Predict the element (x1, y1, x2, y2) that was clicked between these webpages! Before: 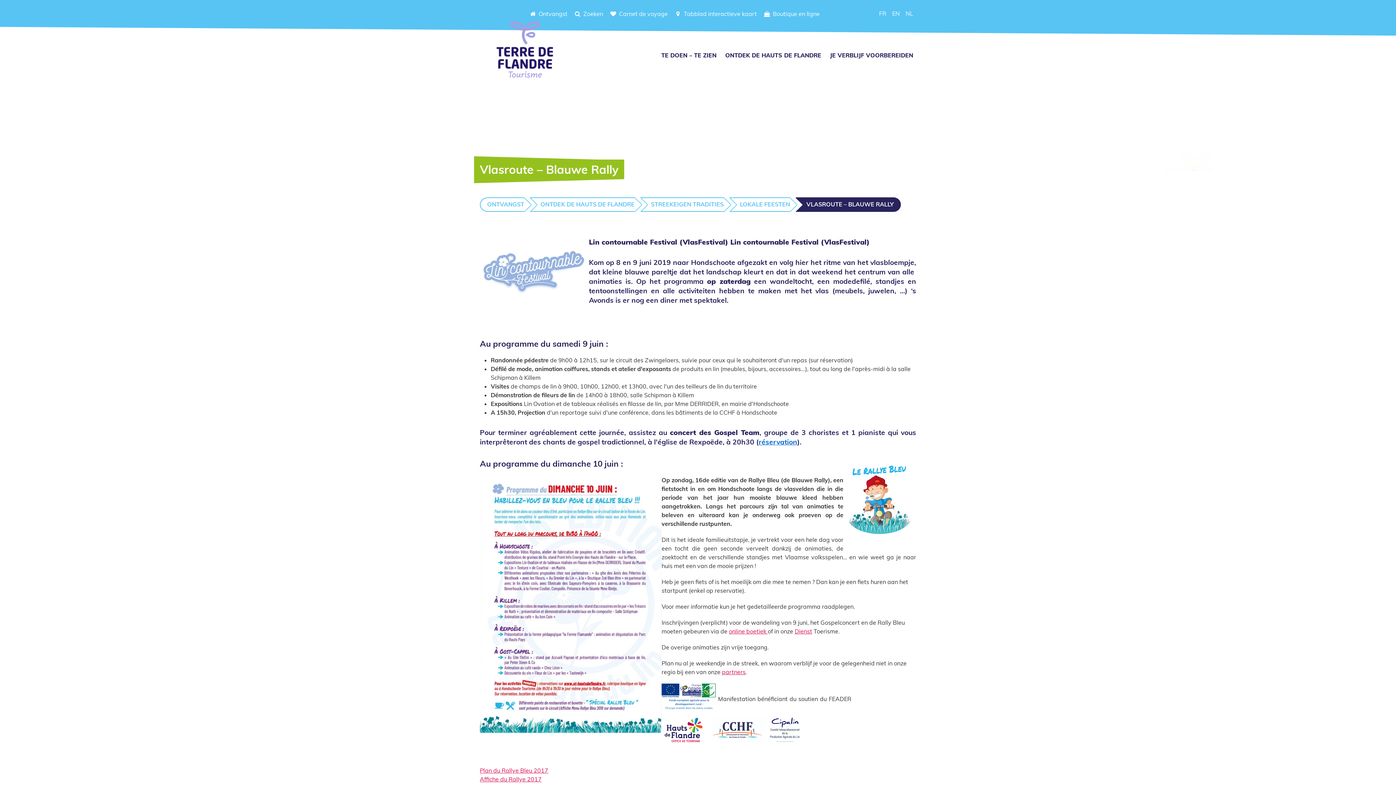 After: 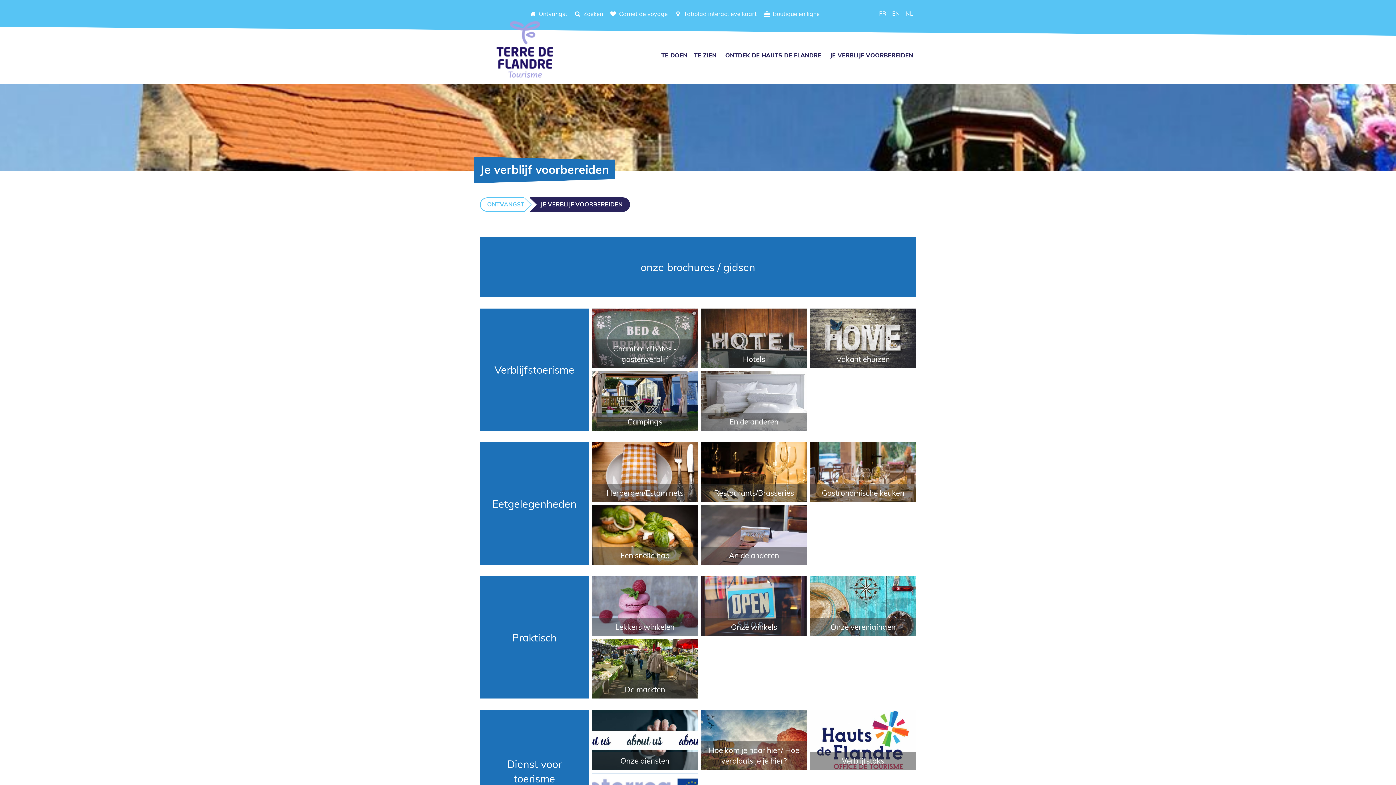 Action: label: JE VERBLIJF VOORBEREIDEN bbox: (827, 47, 916, 62)